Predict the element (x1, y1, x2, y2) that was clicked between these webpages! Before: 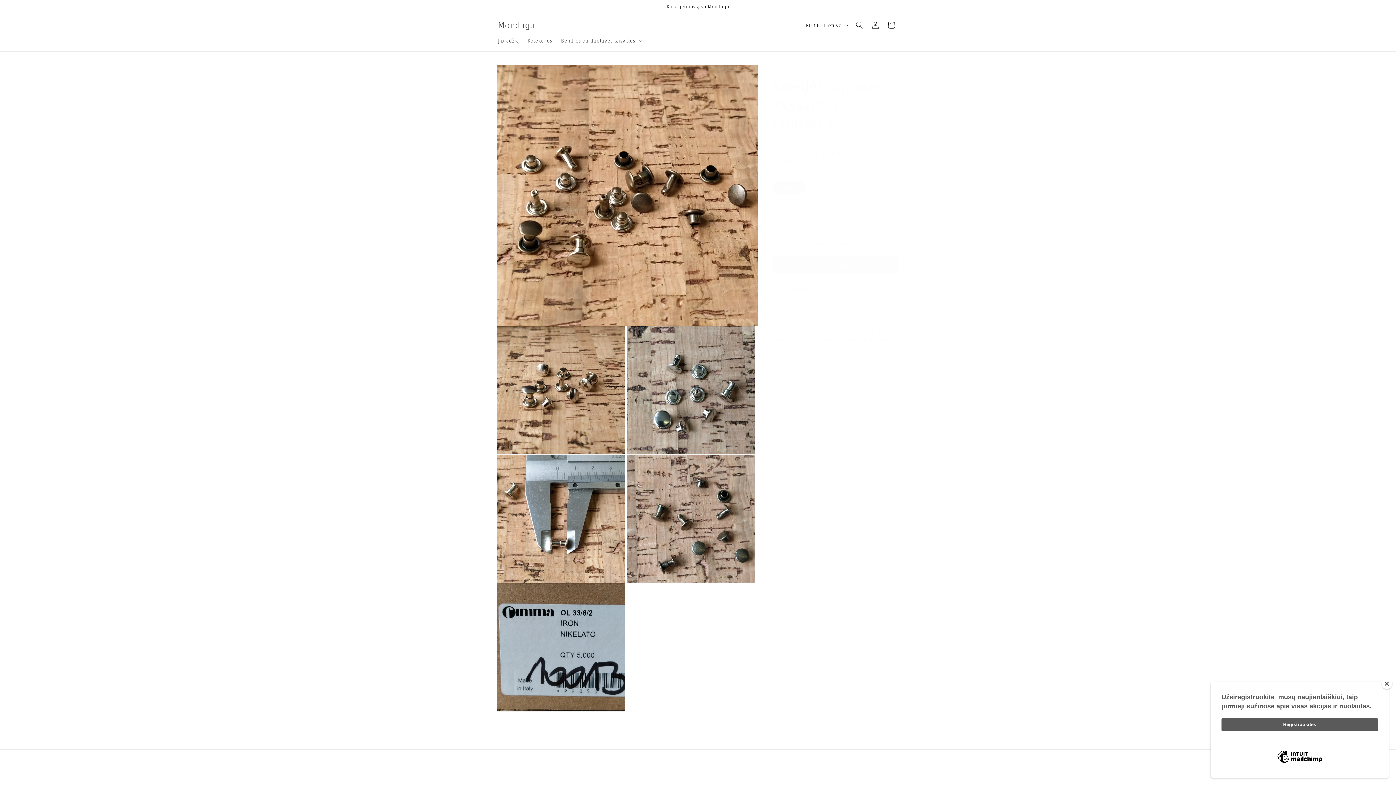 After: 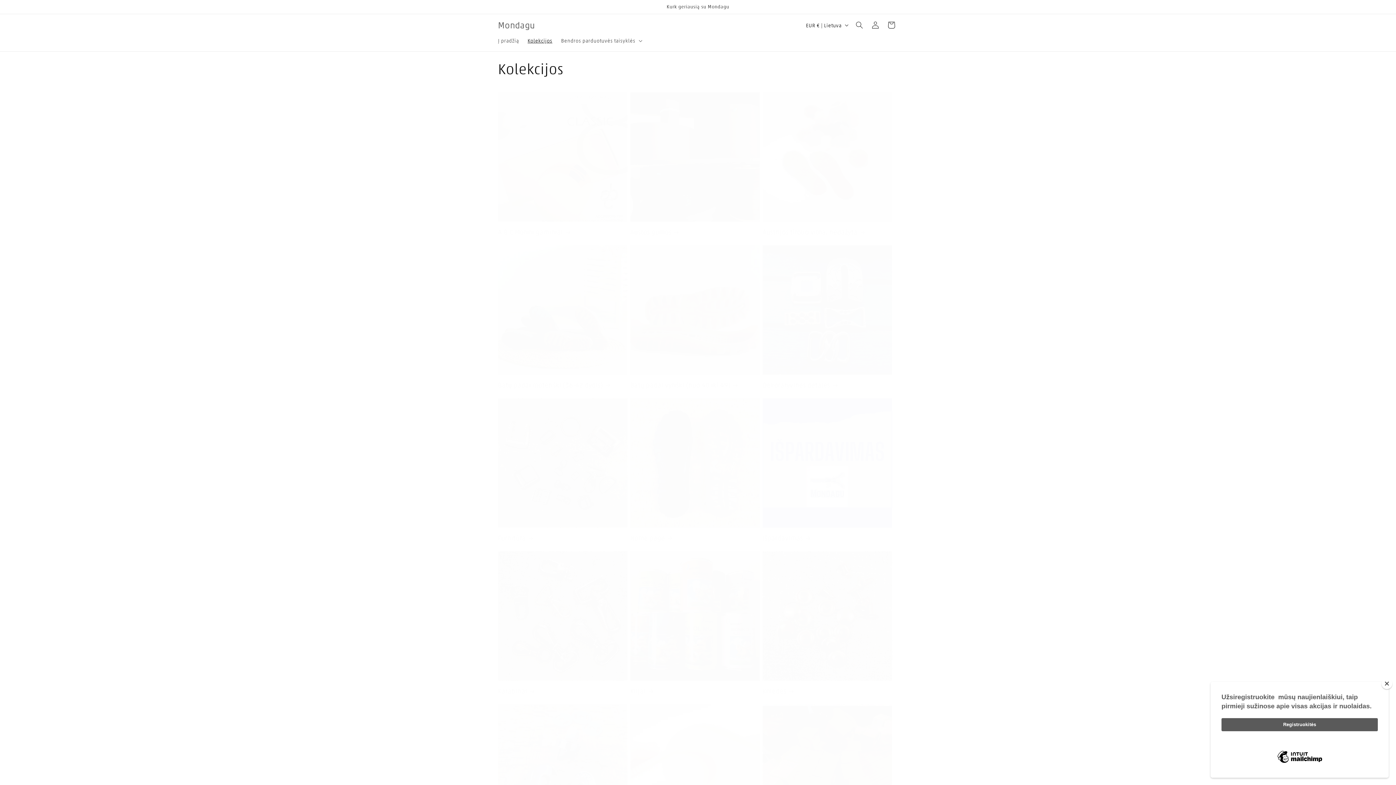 Action: label: Kolekcijos bbox: (523, 33, 556, 48)